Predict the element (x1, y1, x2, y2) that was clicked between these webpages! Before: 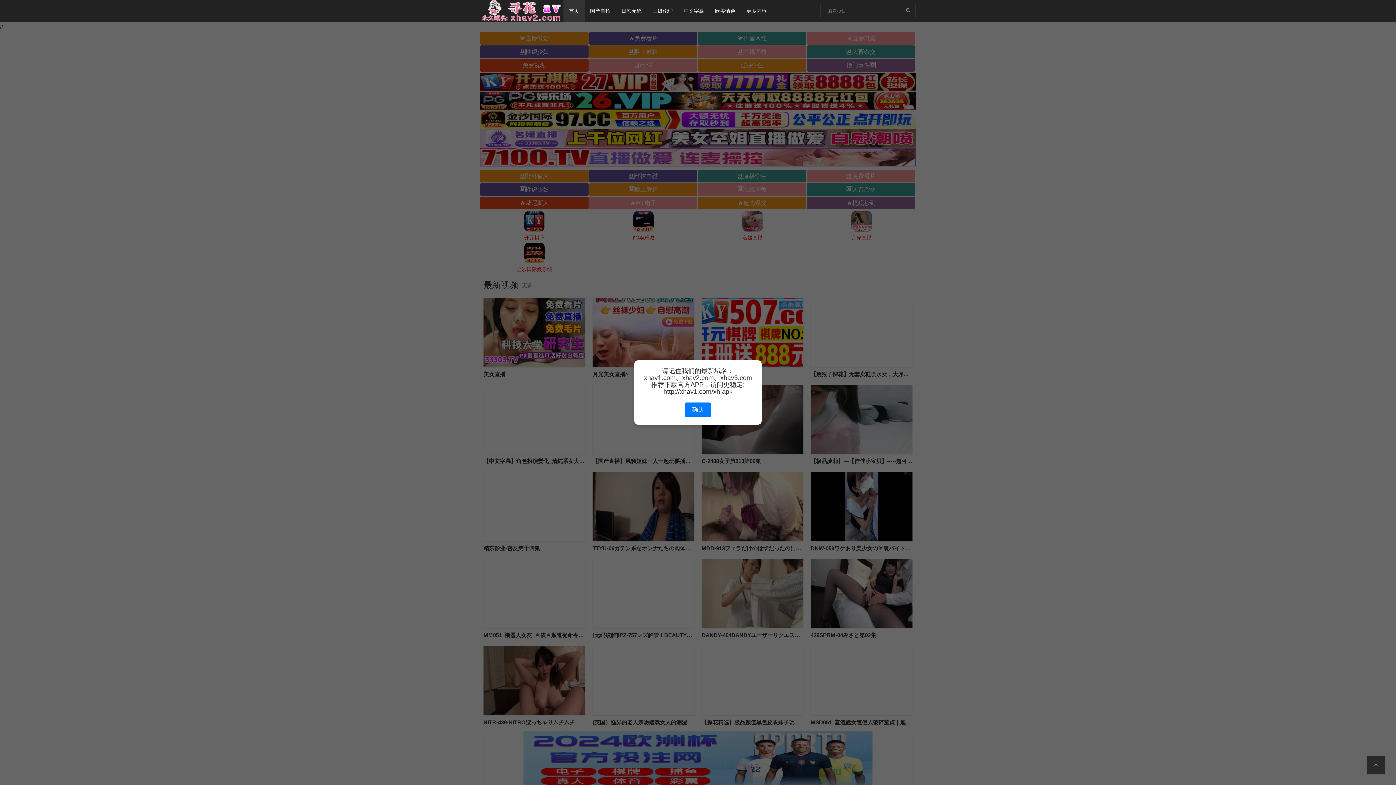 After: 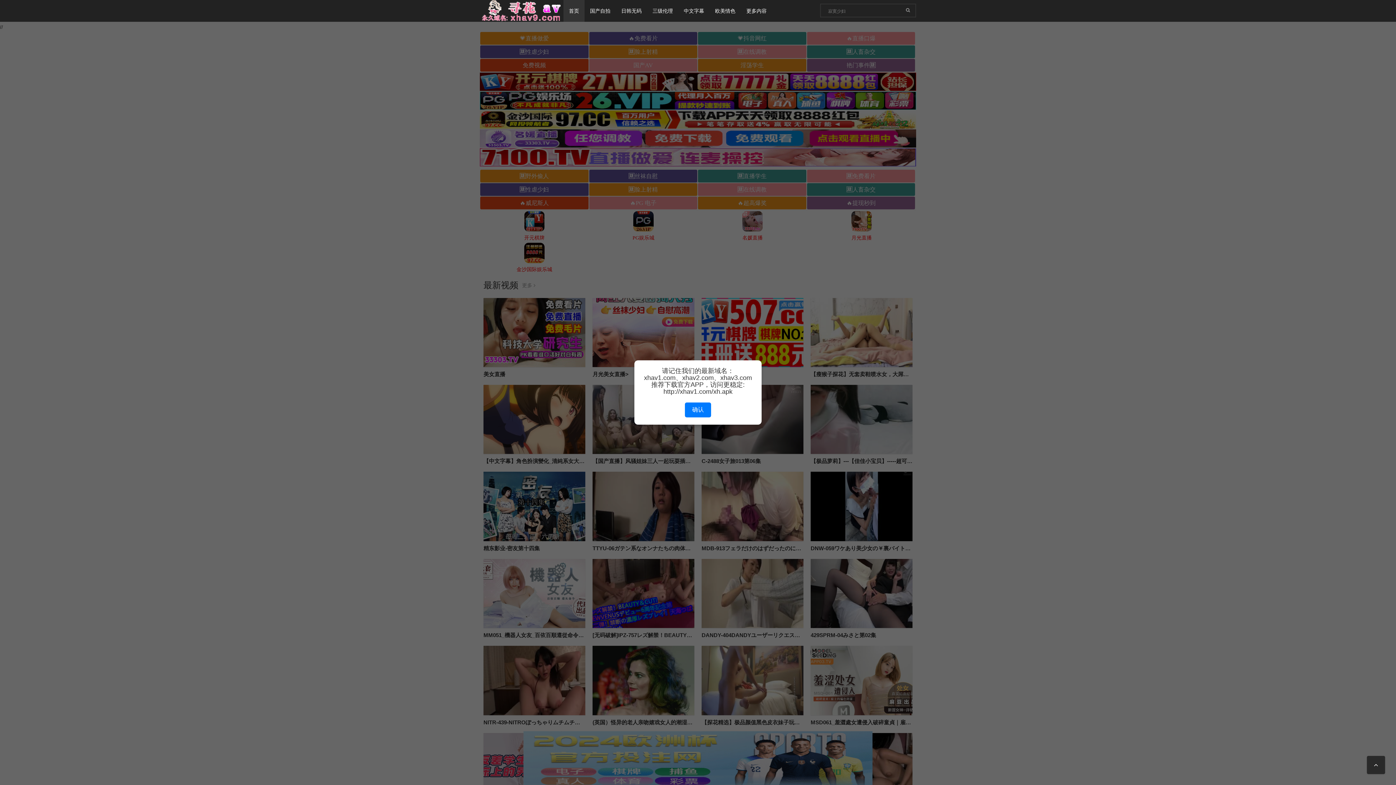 Action: bbox: (480, 7, 563, 13)